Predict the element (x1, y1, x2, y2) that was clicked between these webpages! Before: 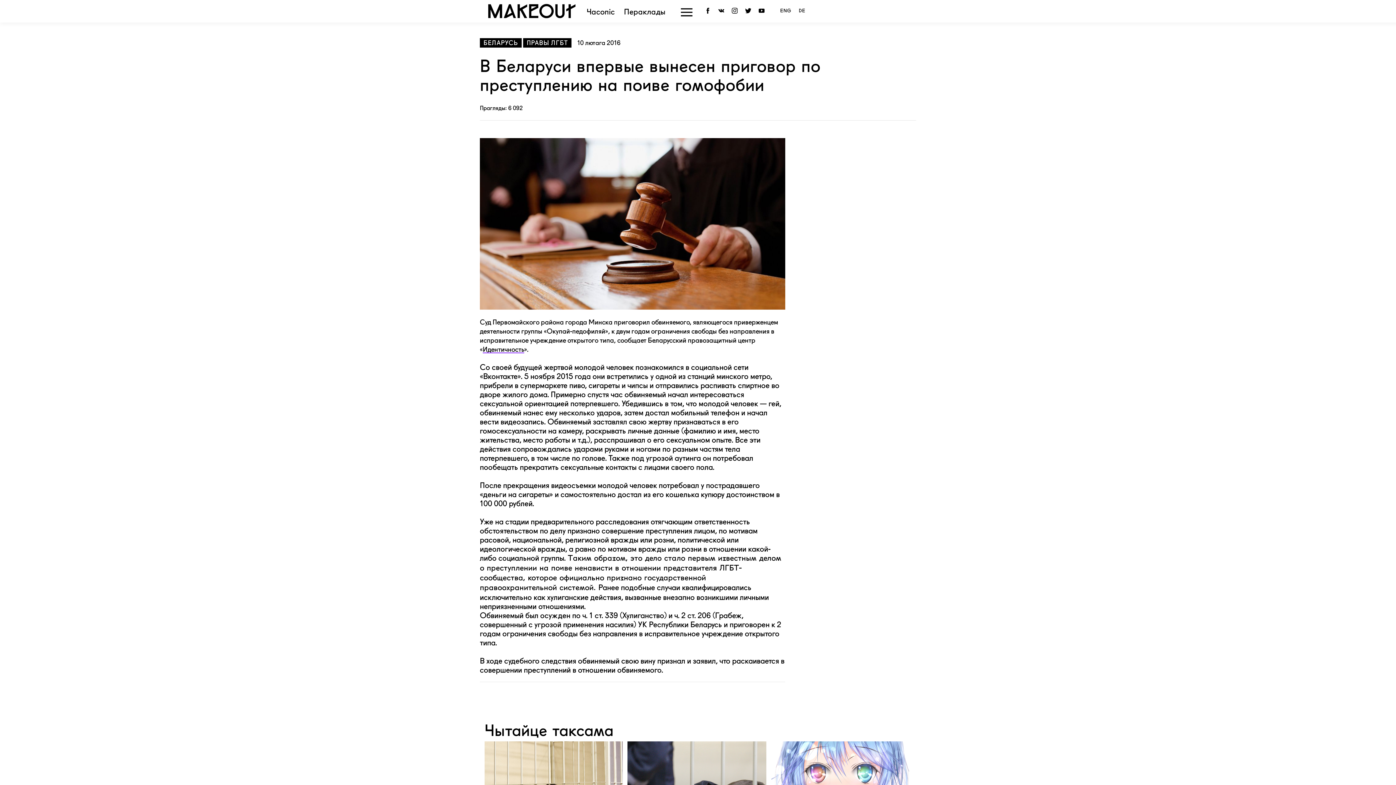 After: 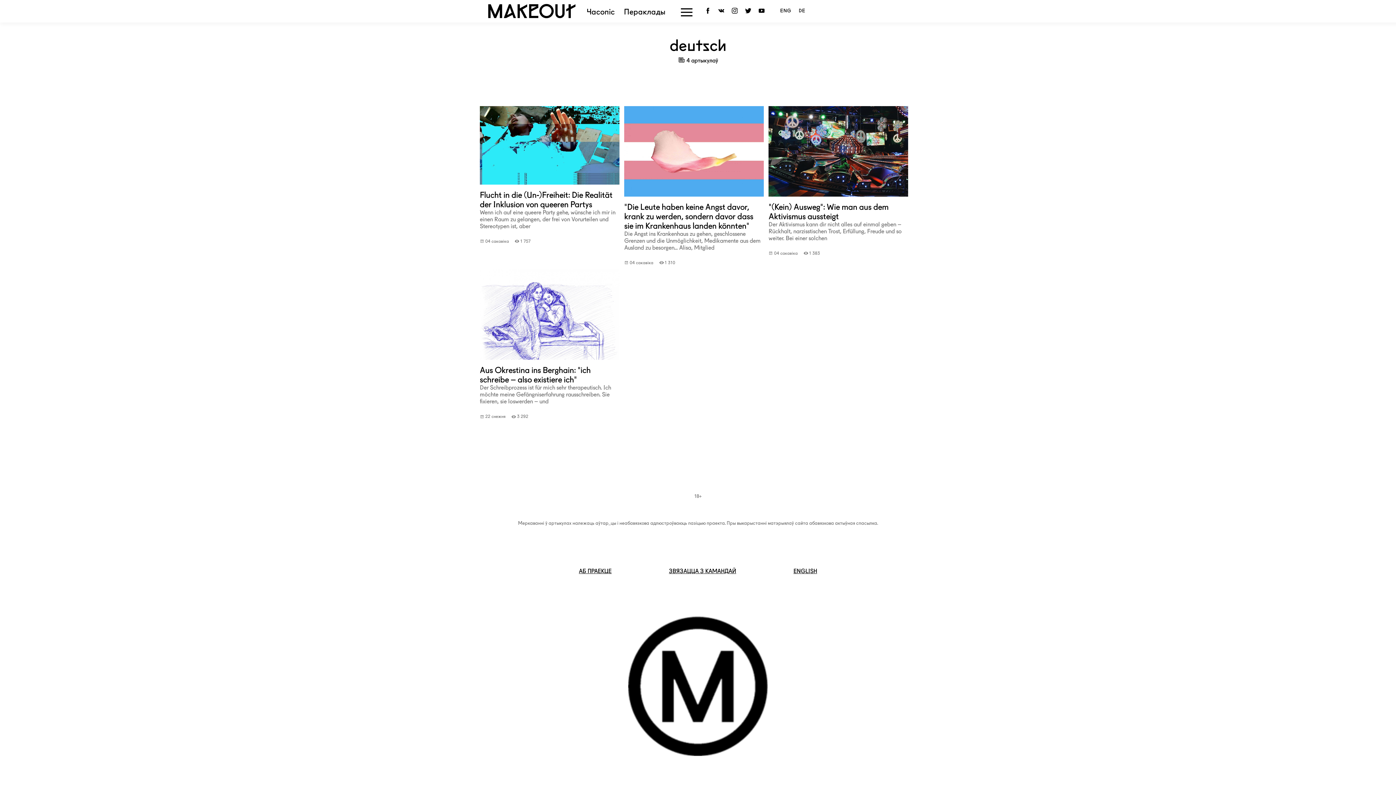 Action: bbox: (799, 8, 805, 13) label: DE